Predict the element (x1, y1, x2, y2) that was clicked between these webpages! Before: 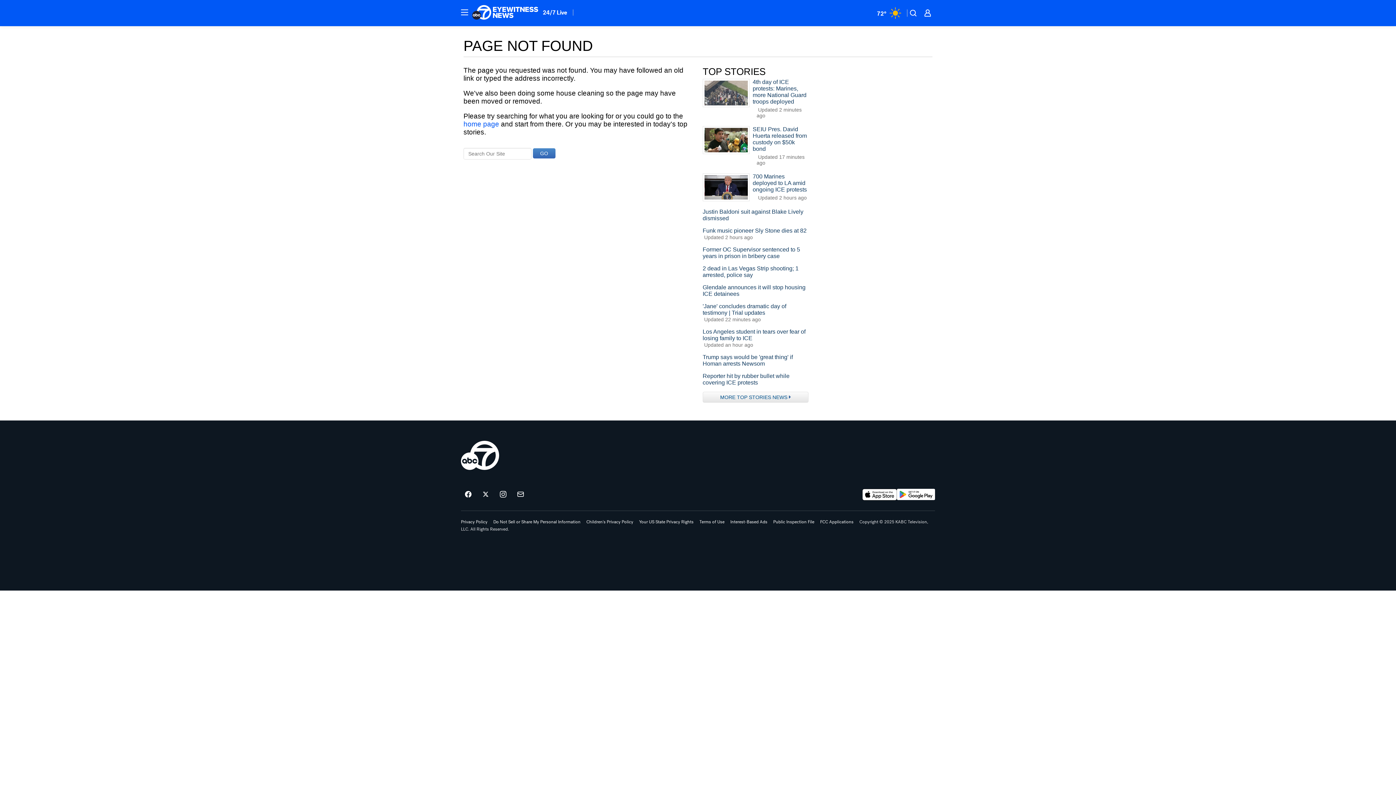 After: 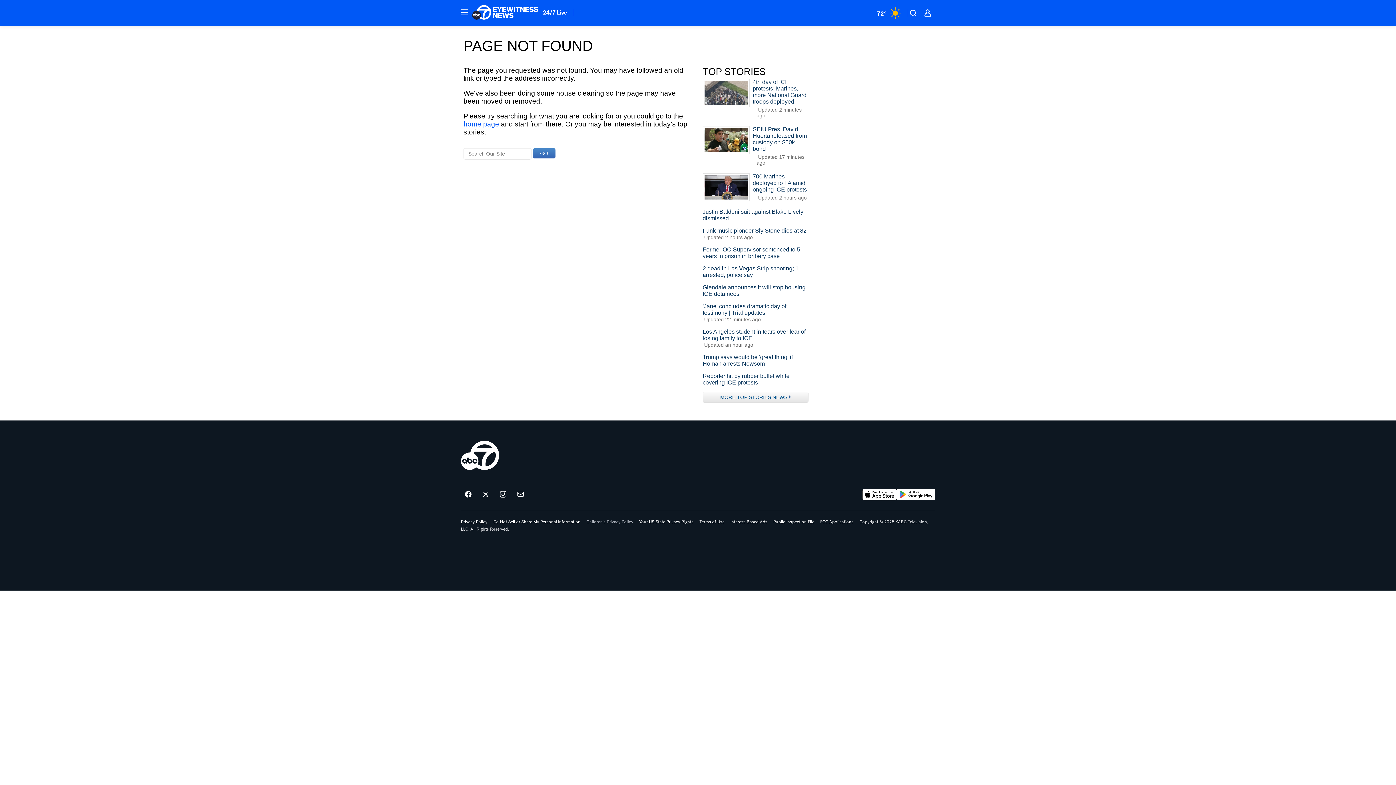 Action: label: Children's Privacy Policy bbox: (586, 519, 633, 524)